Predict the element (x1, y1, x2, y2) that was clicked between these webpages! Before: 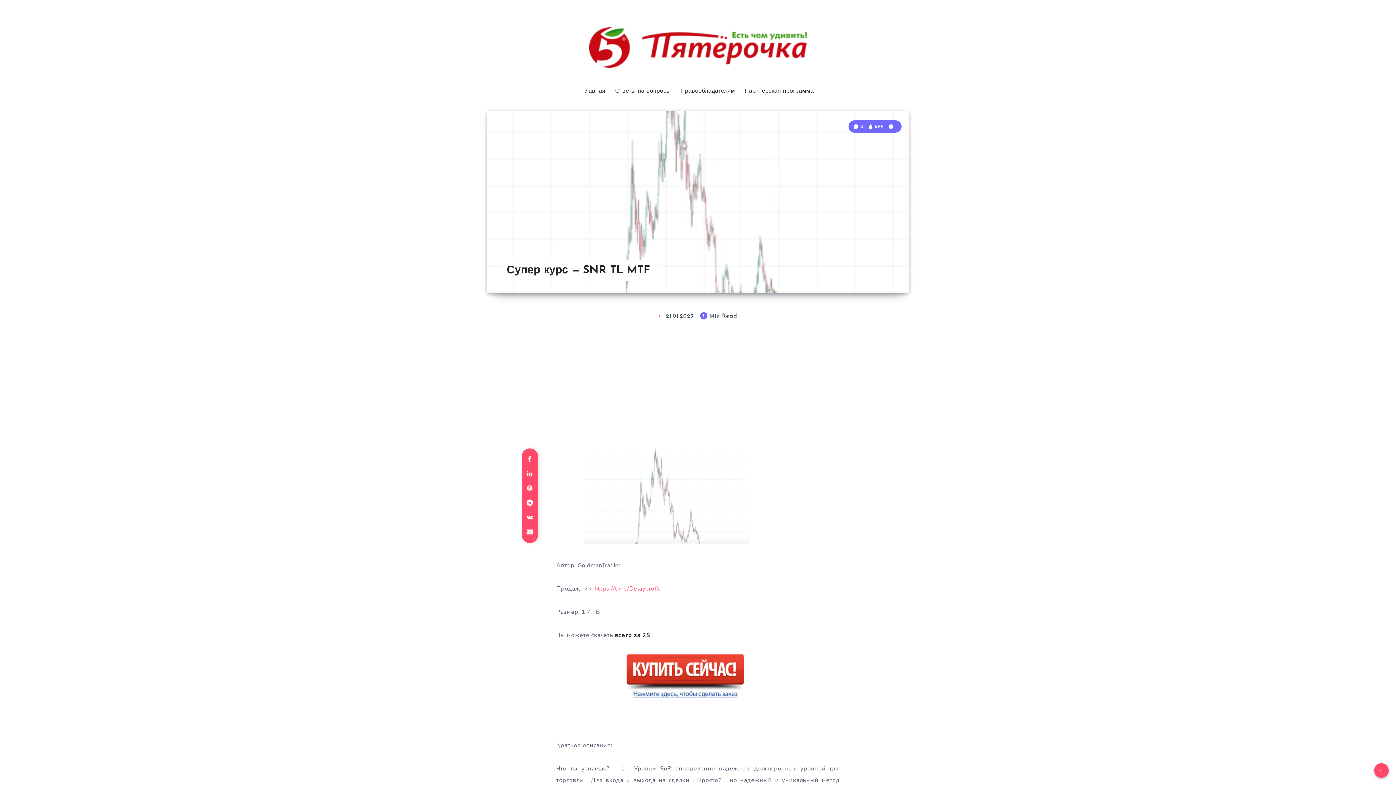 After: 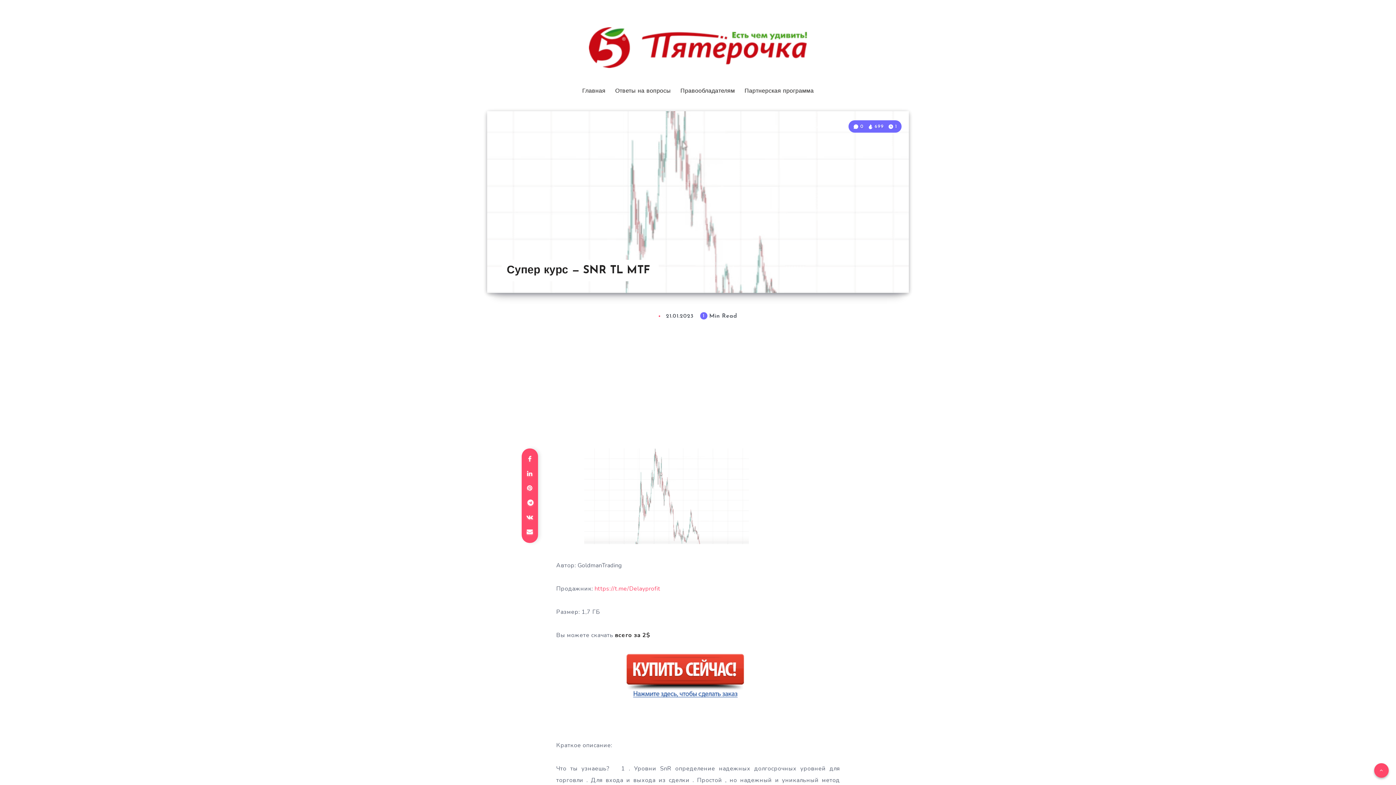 Action: bbox: (522, 496, 537, 510)